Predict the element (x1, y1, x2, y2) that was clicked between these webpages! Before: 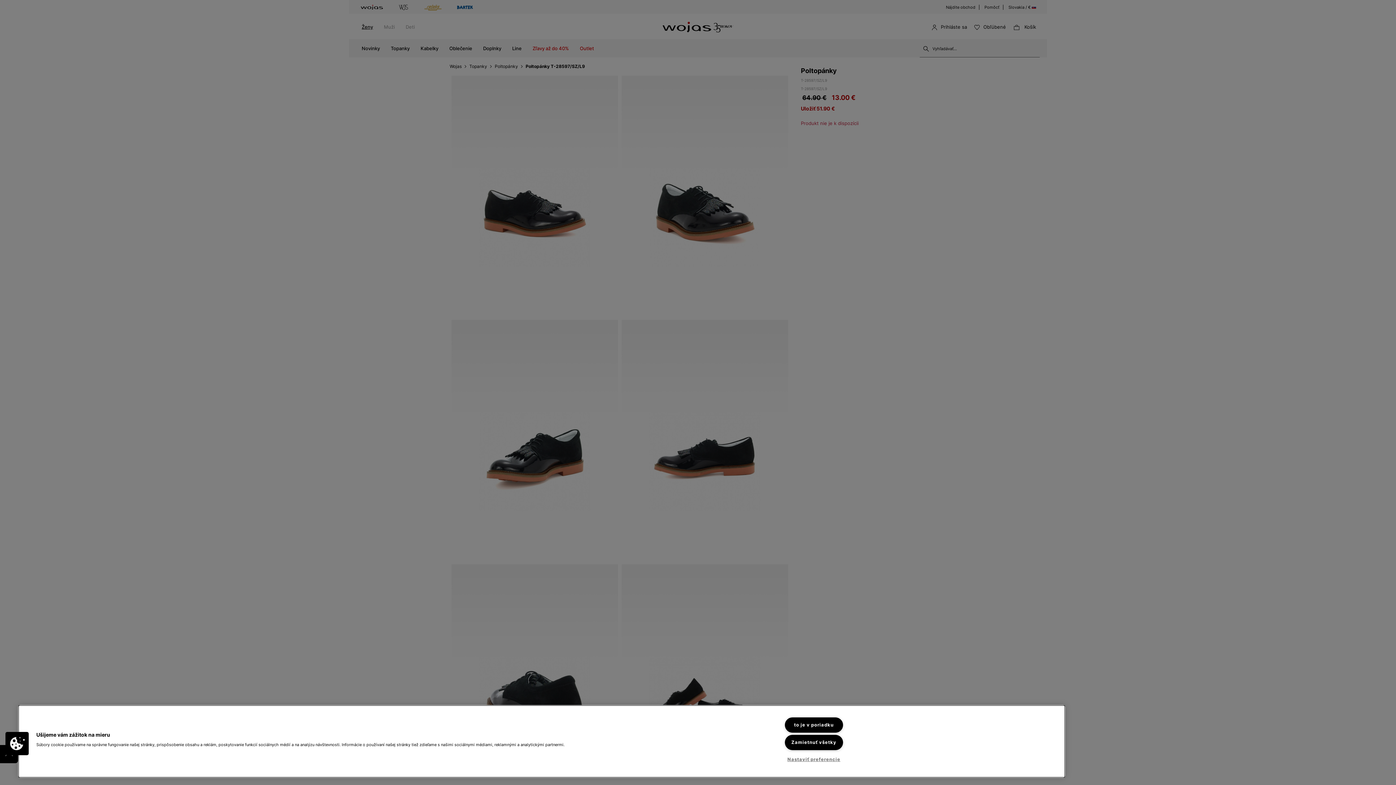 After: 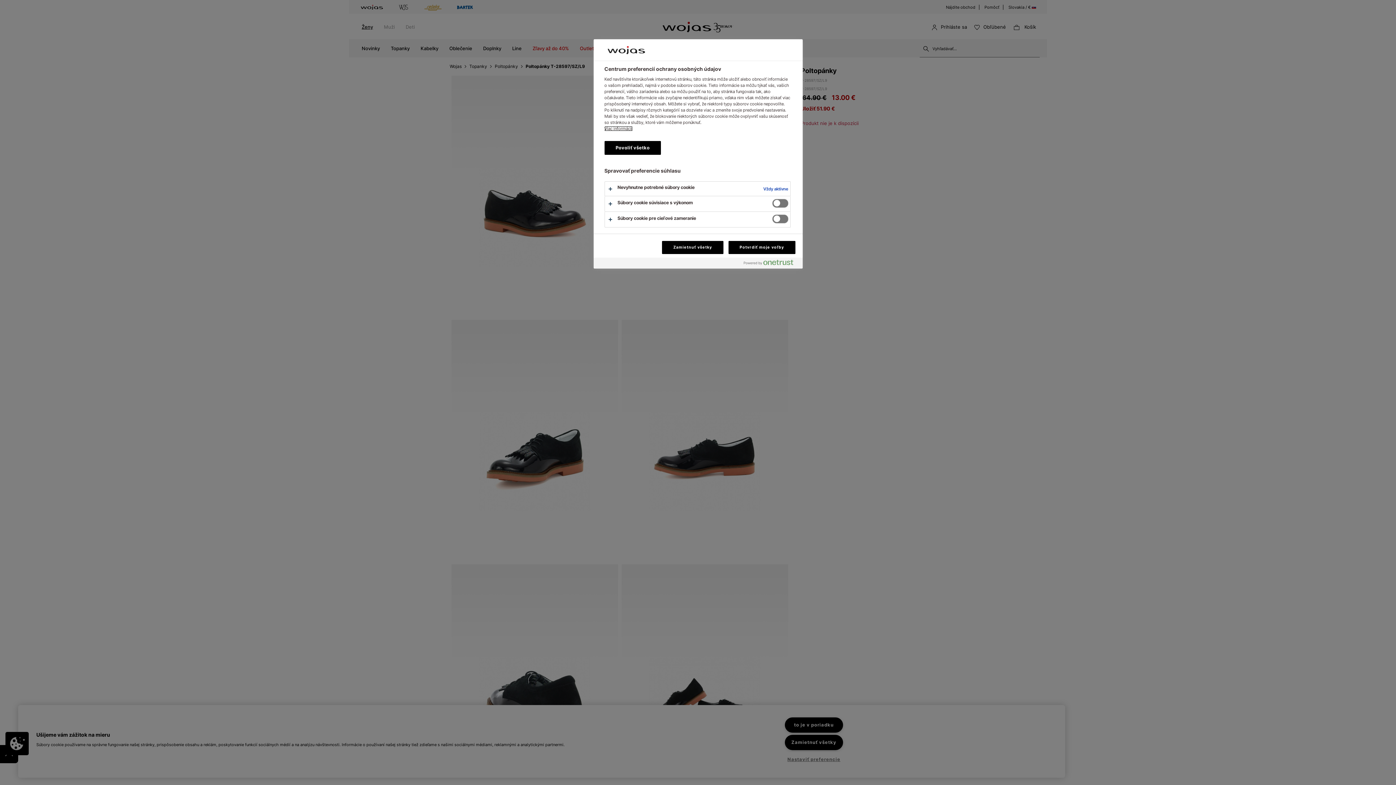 Action: label: Nastaviť preferencie bbox: (785, 752, 843, 767)